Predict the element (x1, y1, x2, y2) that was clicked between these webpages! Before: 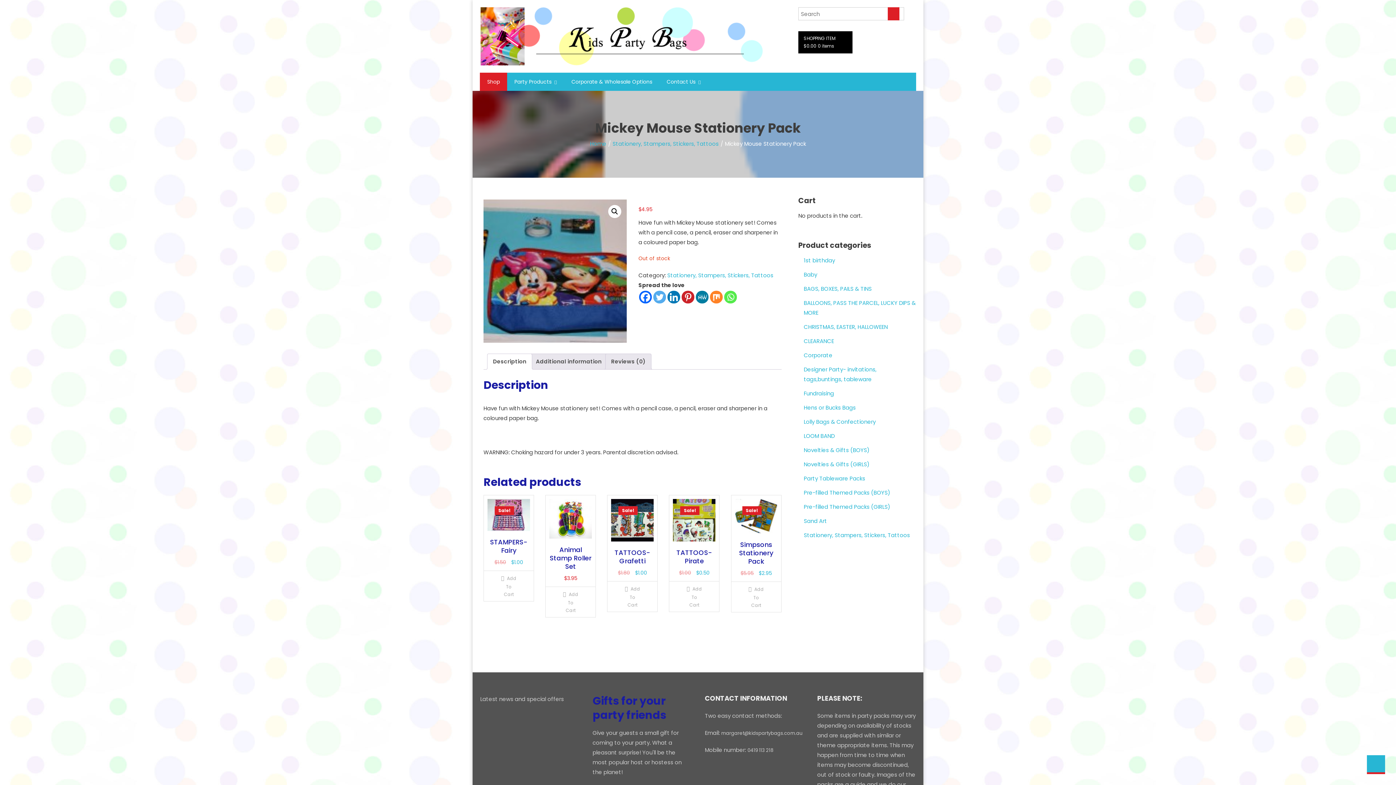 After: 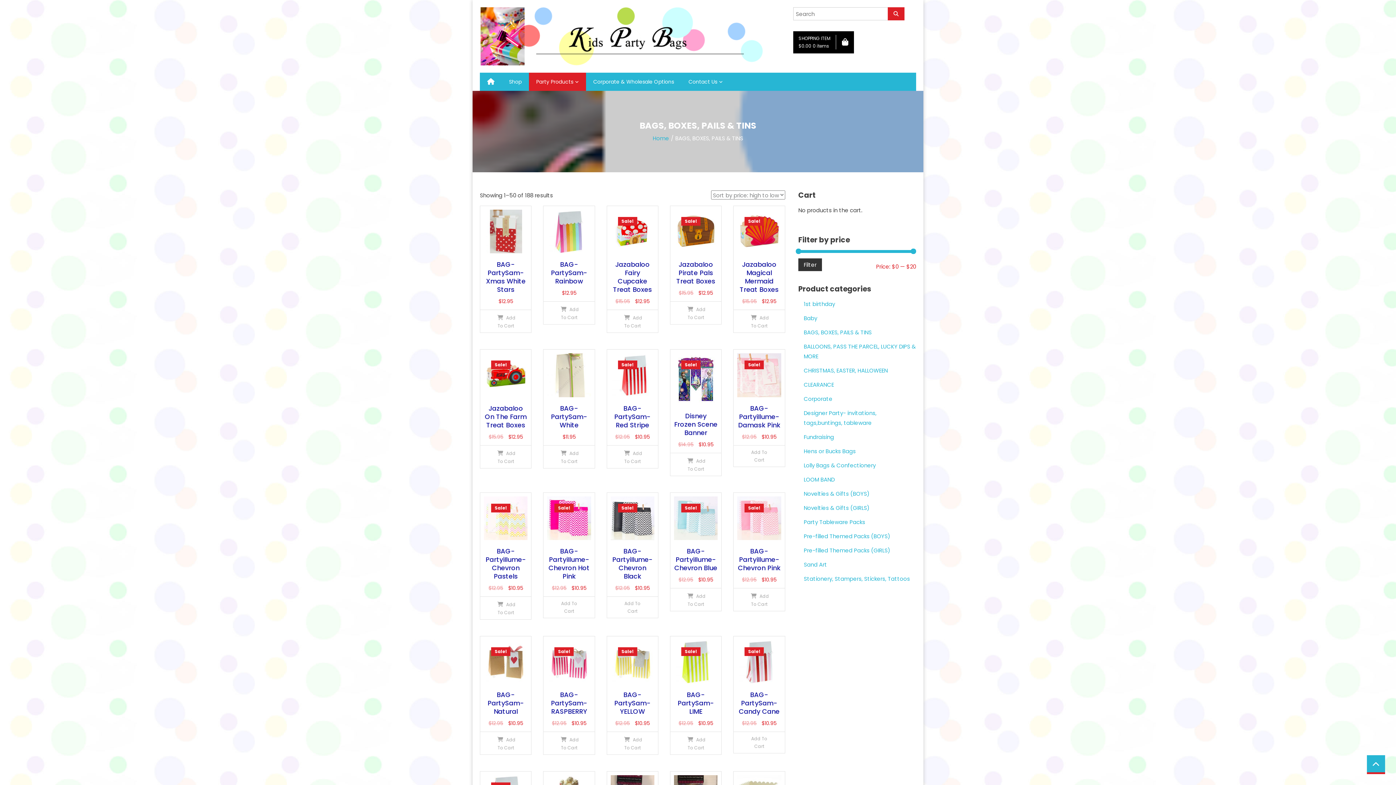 Action: bbox: (798, 284, 872, 293) label: BAGS, BOXES, PAILS & TINS